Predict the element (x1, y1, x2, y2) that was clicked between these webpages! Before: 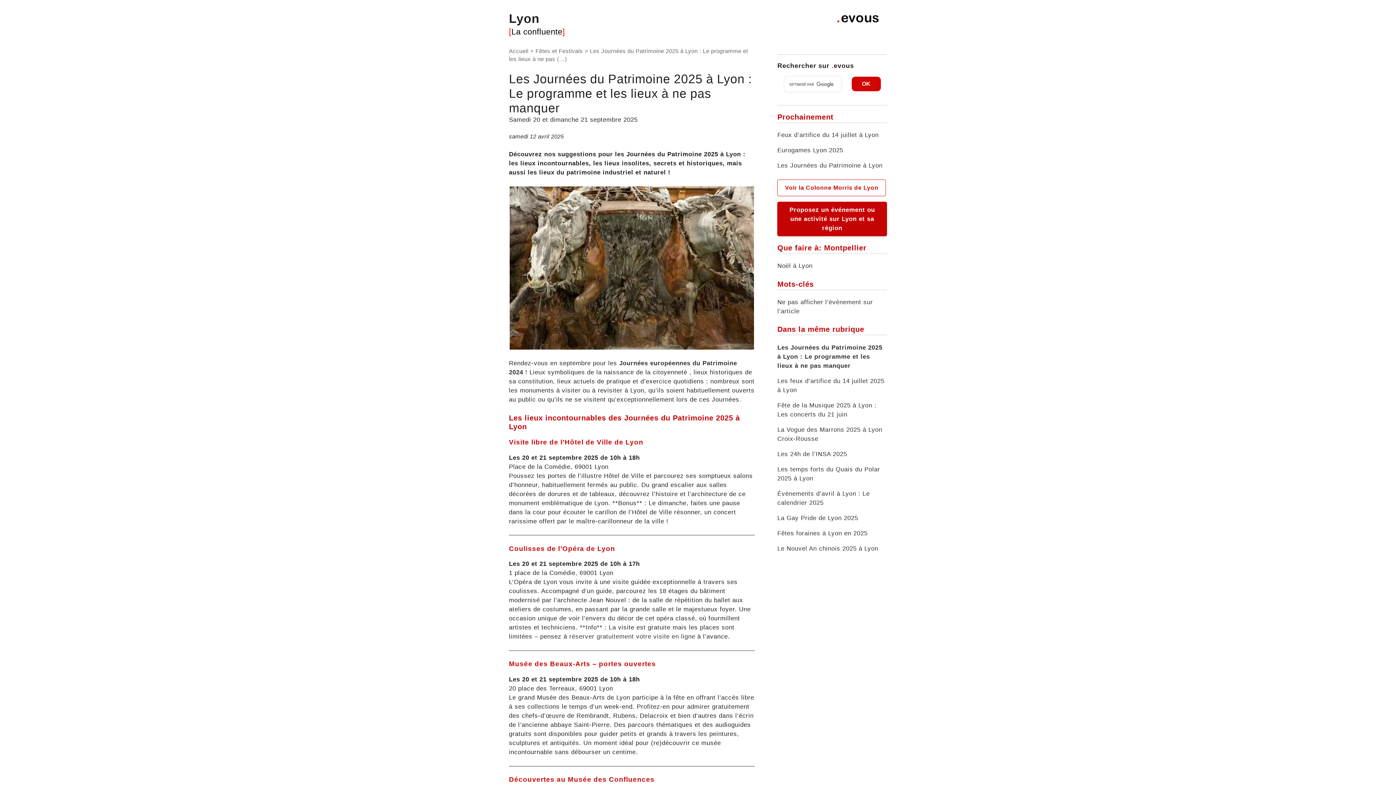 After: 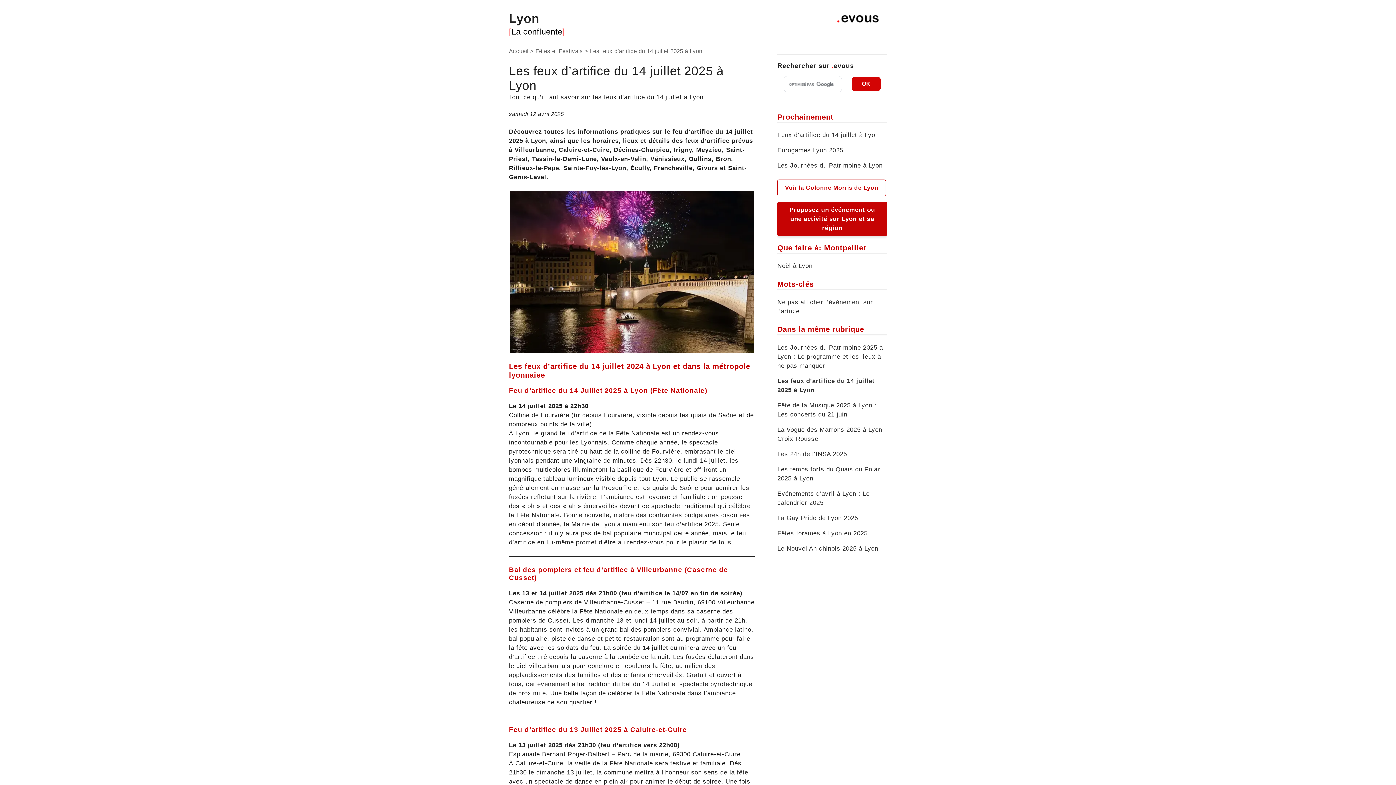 Action: bbox: (777, 131, 878, 138) label: Feux d’artifice du 14 juillet à Lyon